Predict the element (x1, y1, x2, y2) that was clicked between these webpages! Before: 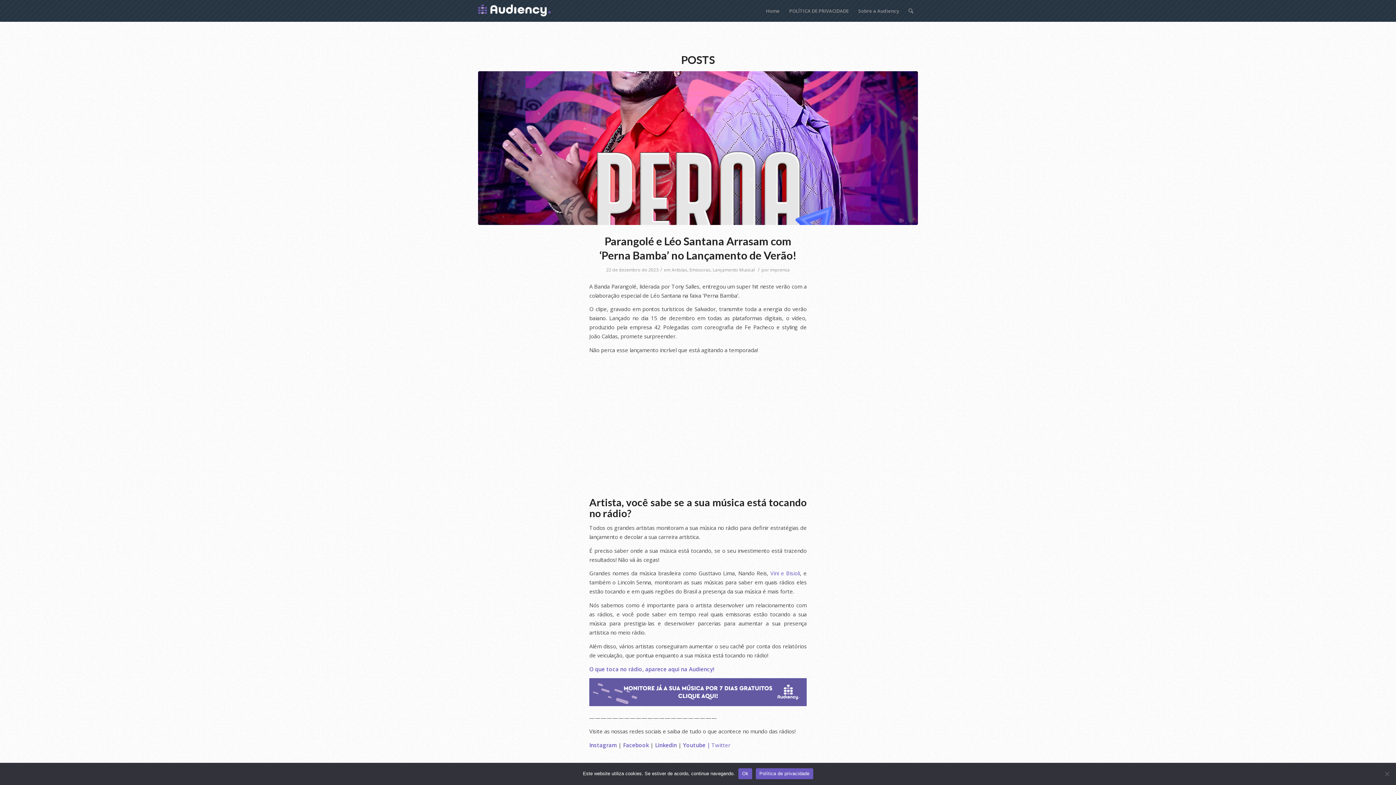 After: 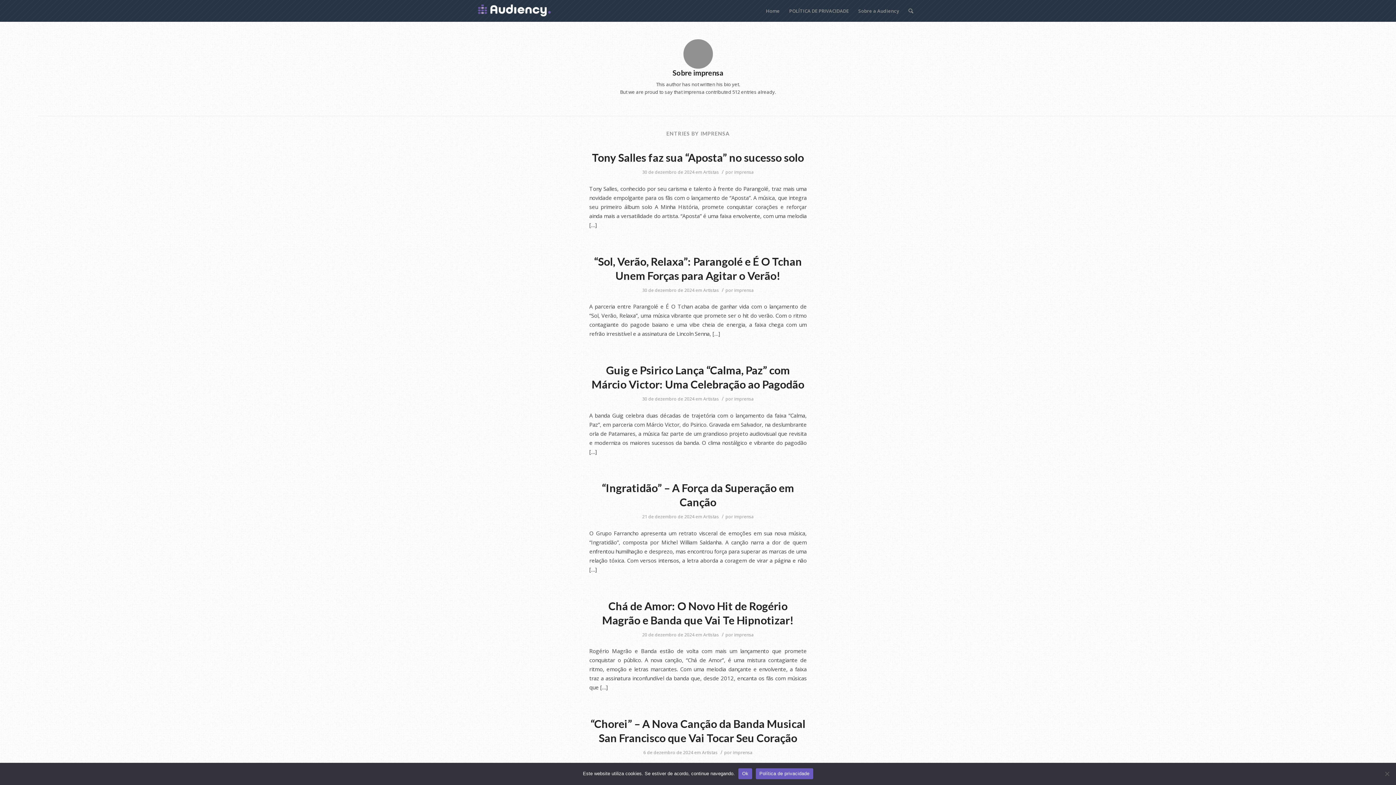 Action: label: imprensa bbox: (770, 266, 790, 273)